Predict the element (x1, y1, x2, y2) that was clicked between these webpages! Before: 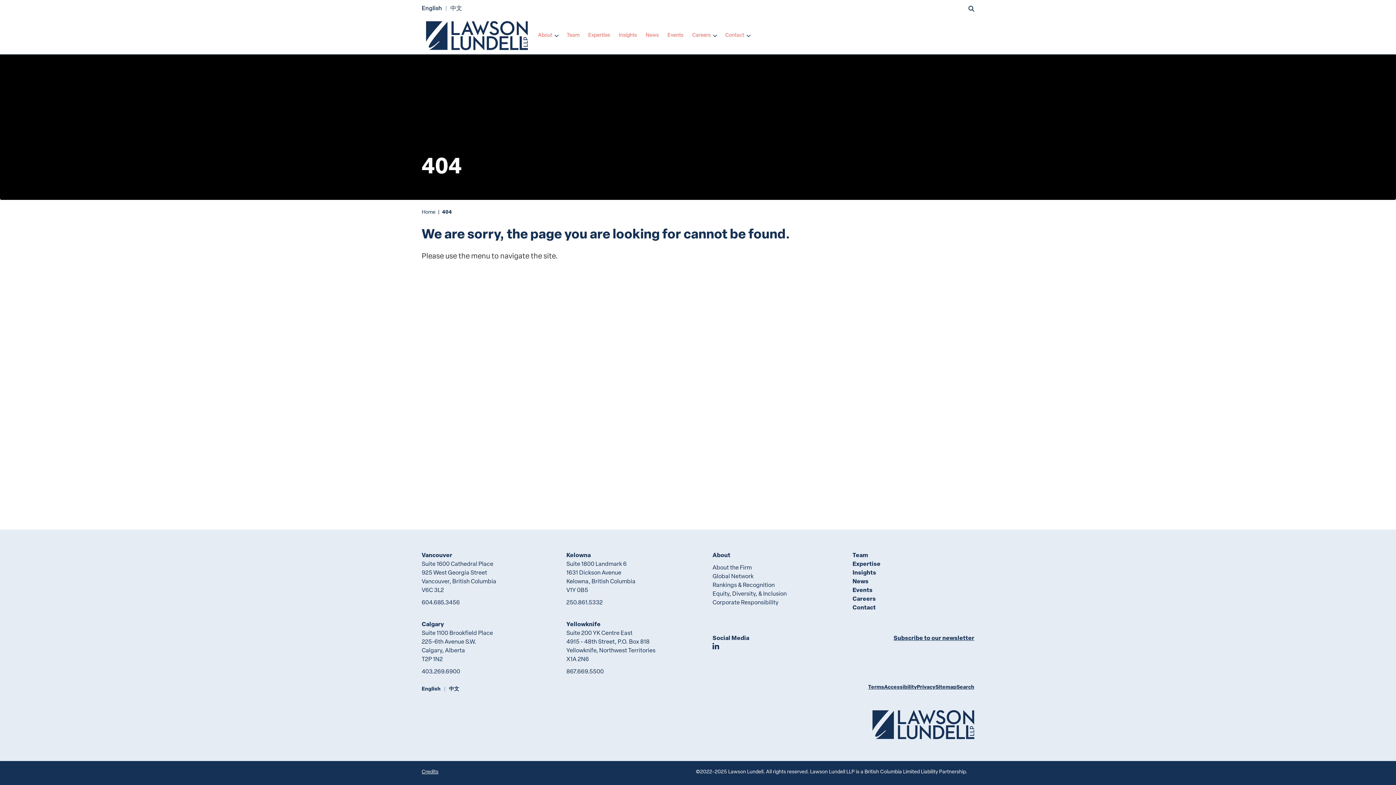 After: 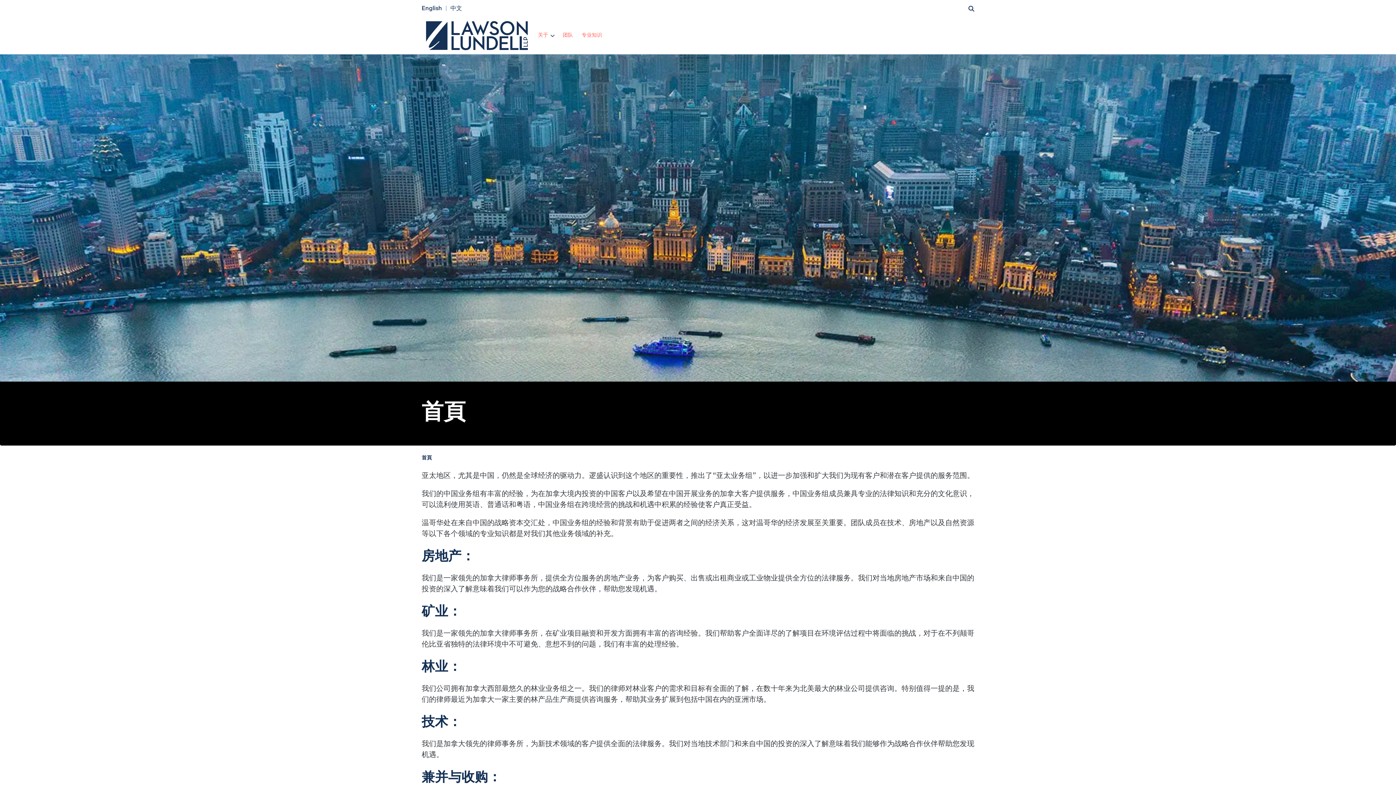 Action: bbox: (450, 4, 462, 13) label: 中文